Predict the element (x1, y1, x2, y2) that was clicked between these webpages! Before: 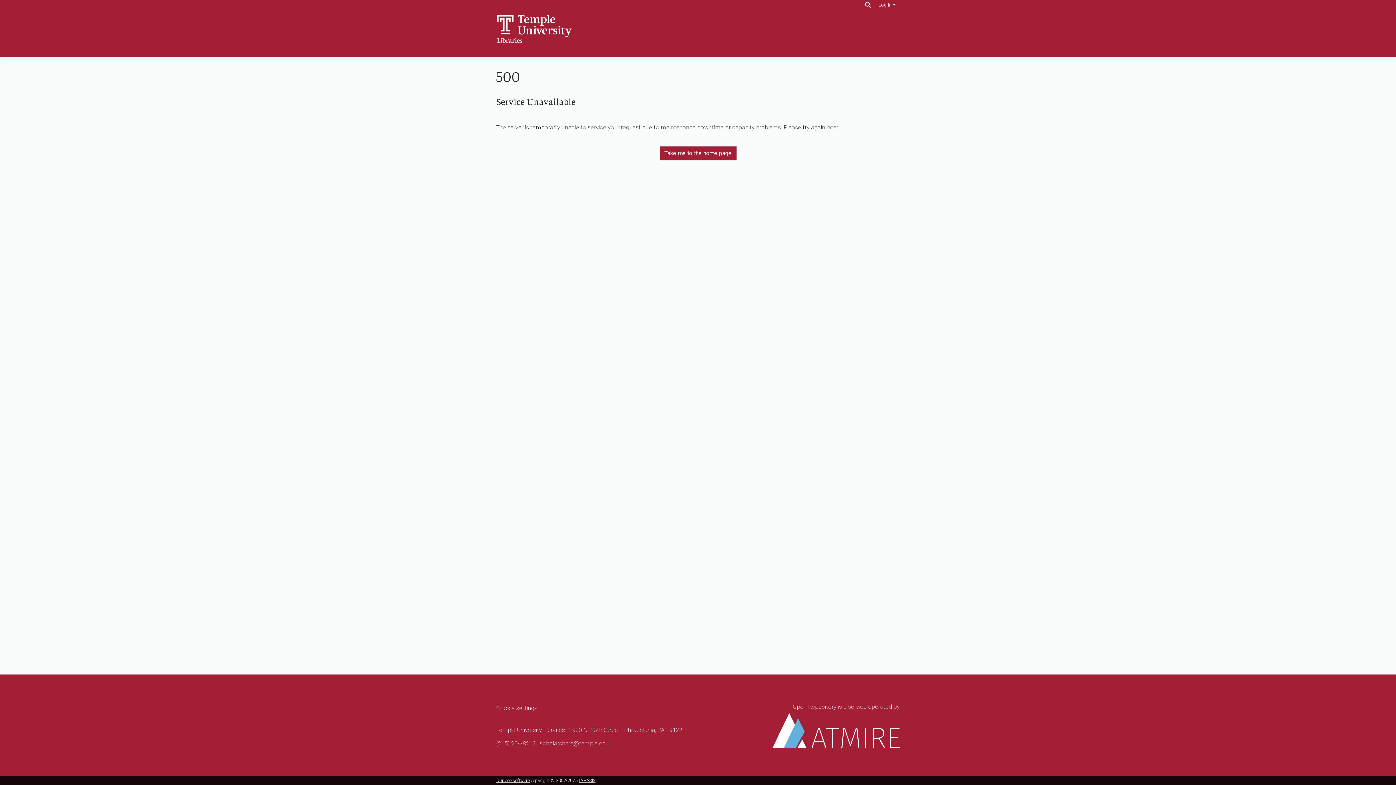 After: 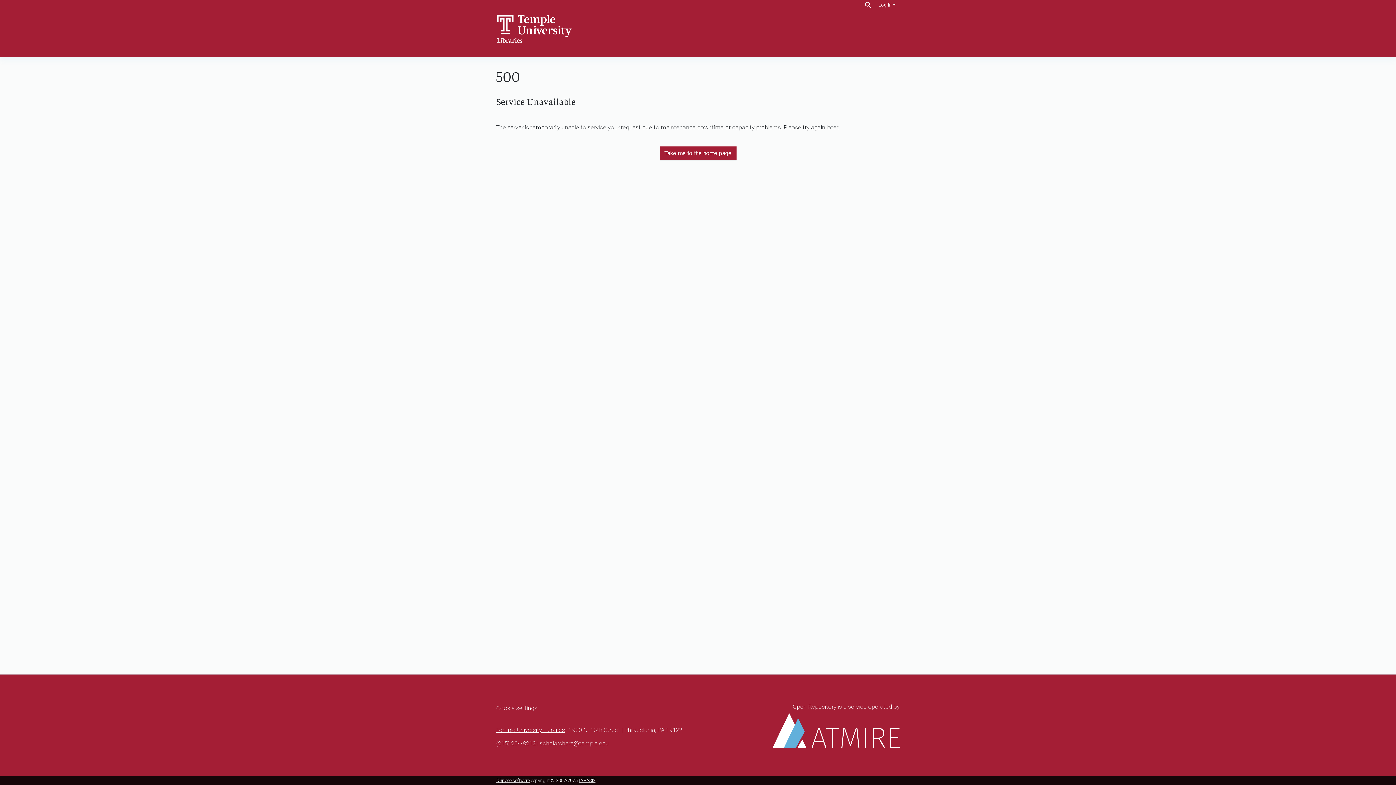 Action: label: Temple University Libraries bbox: (496, 726, 565, 733)